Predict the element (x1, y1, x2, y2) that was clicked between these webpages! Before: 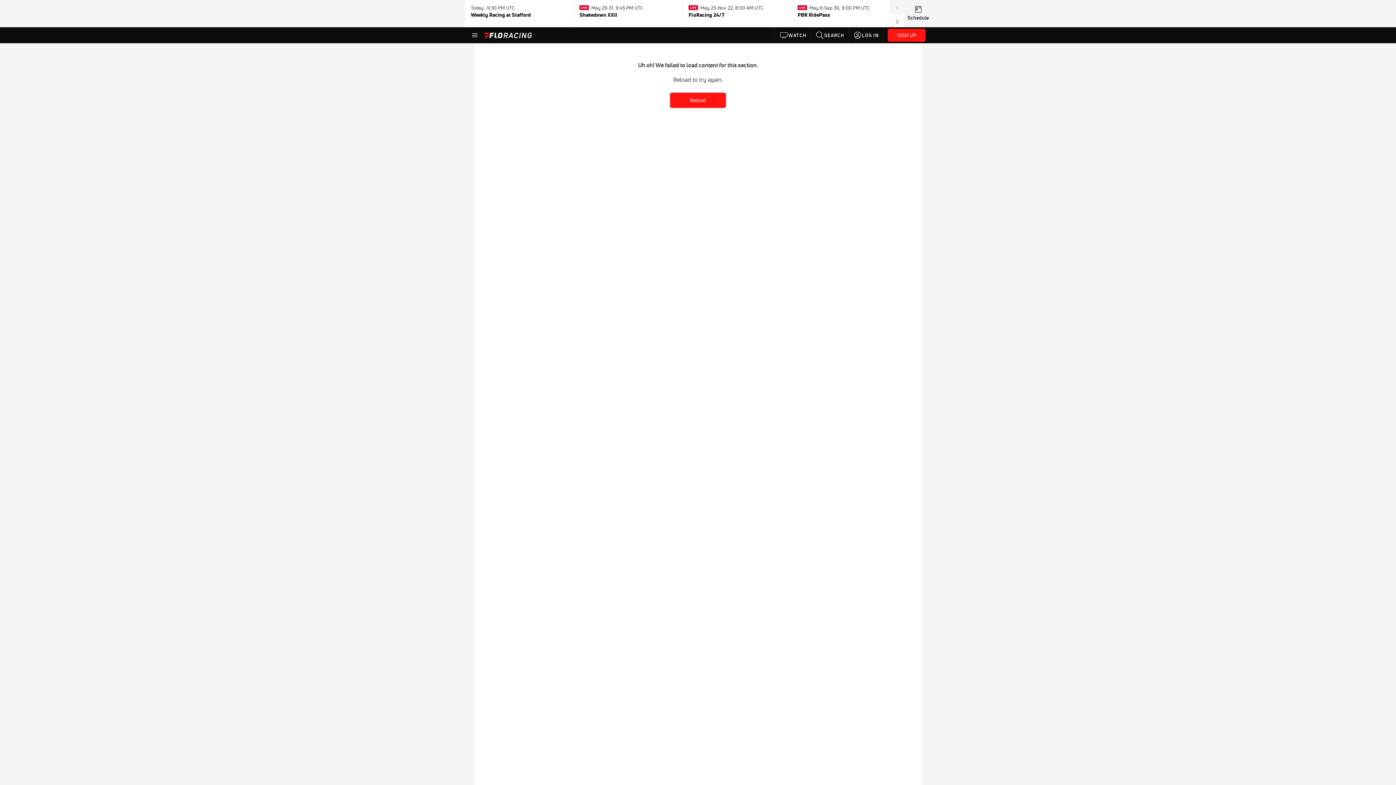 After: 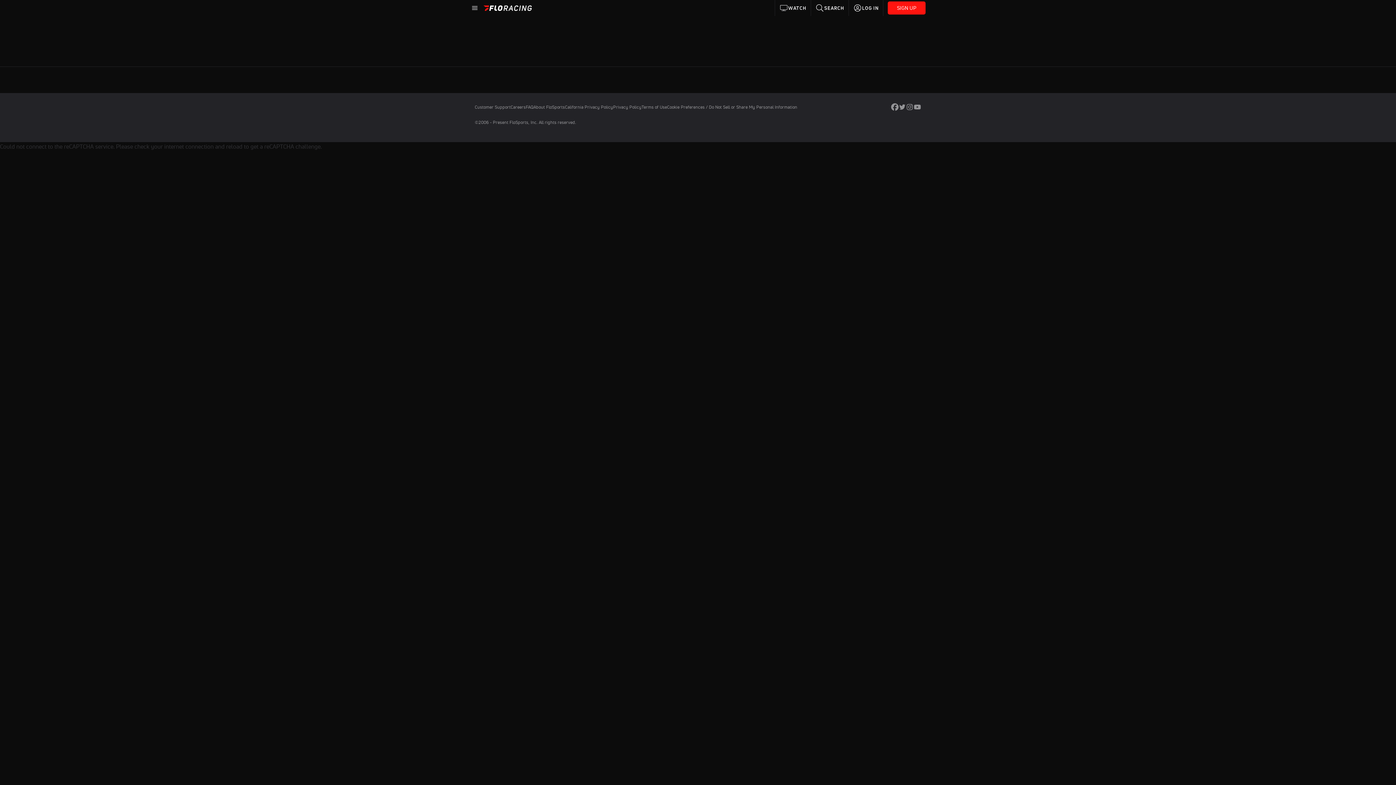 Action: bbox: (775, 27, 811, 43) label: WATCH